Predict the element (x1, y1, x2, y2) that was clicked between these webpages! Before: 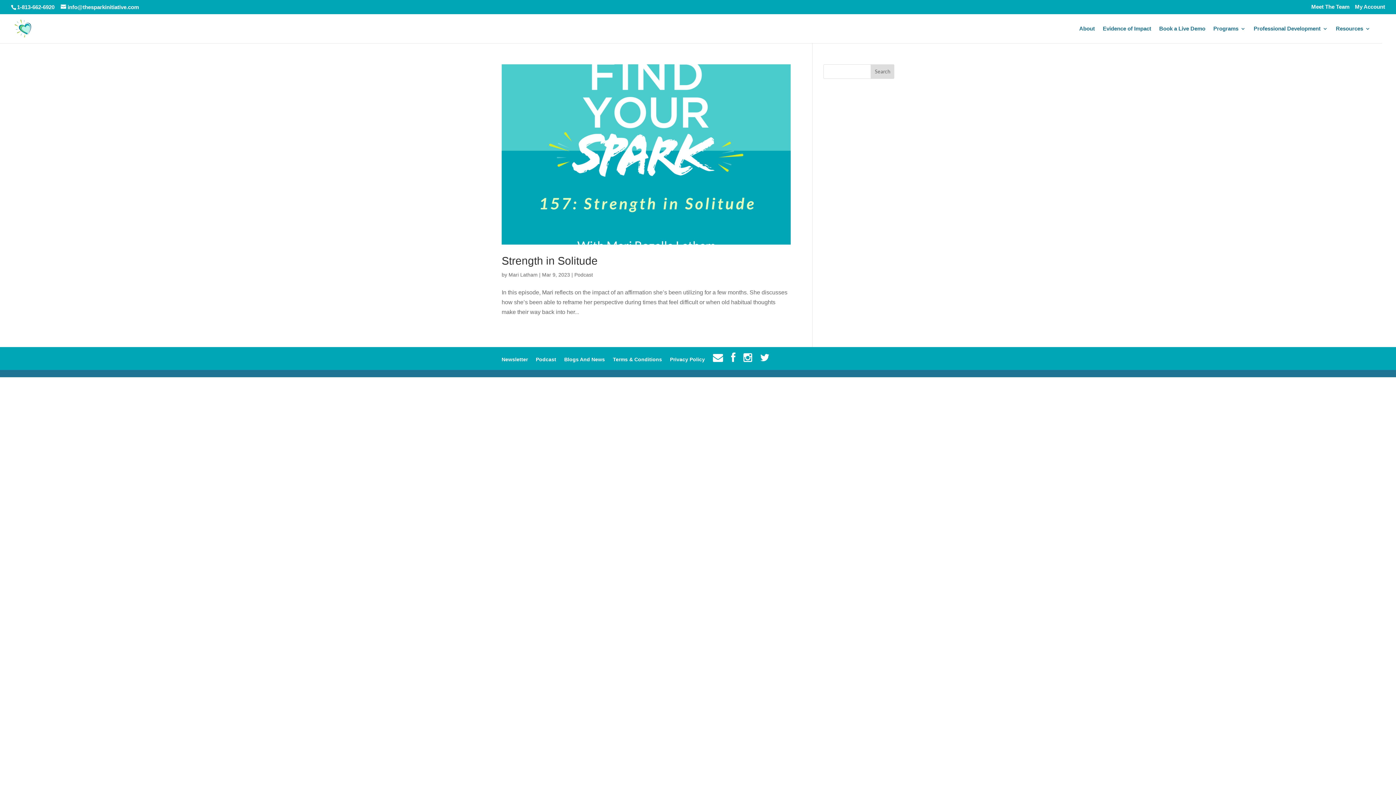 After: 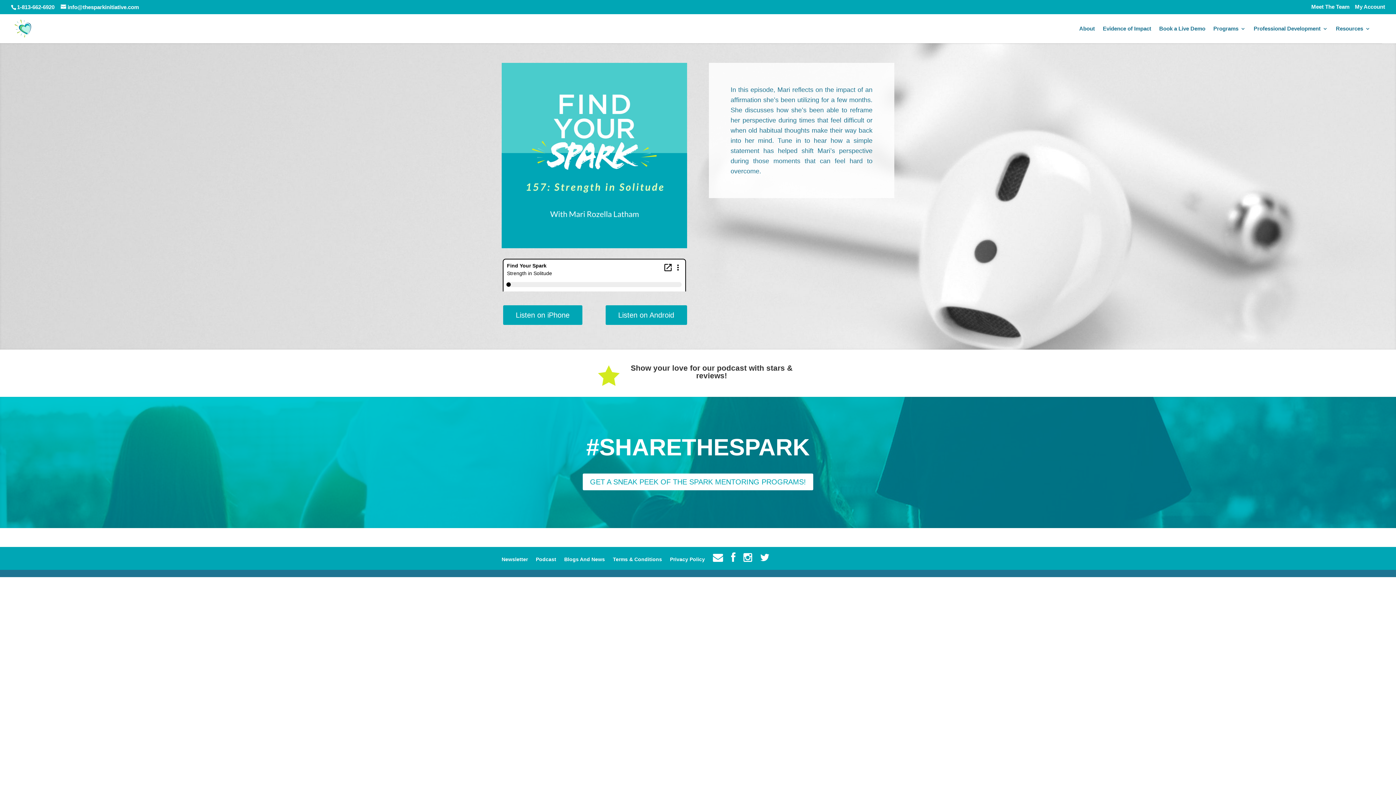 Action: bbox: (501, 64, 790, 244)